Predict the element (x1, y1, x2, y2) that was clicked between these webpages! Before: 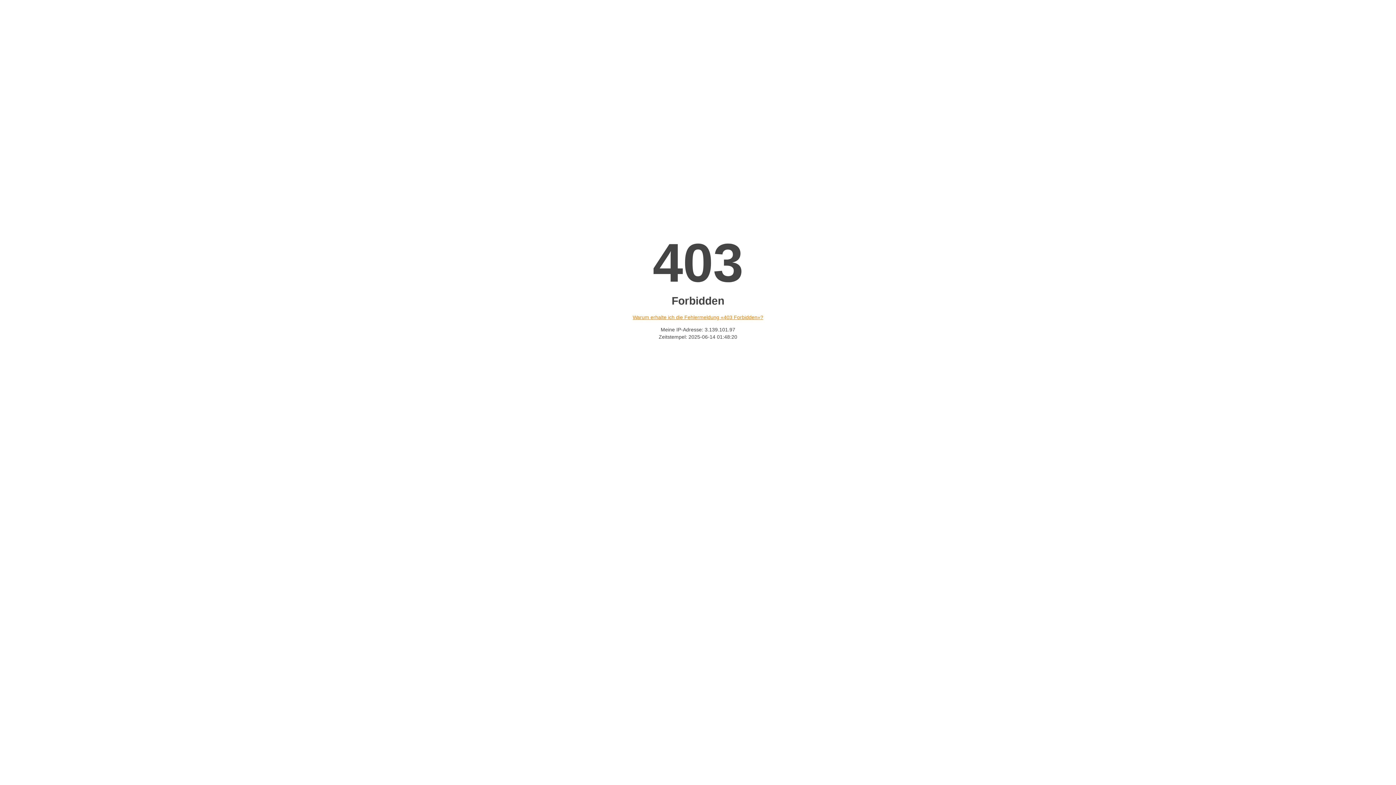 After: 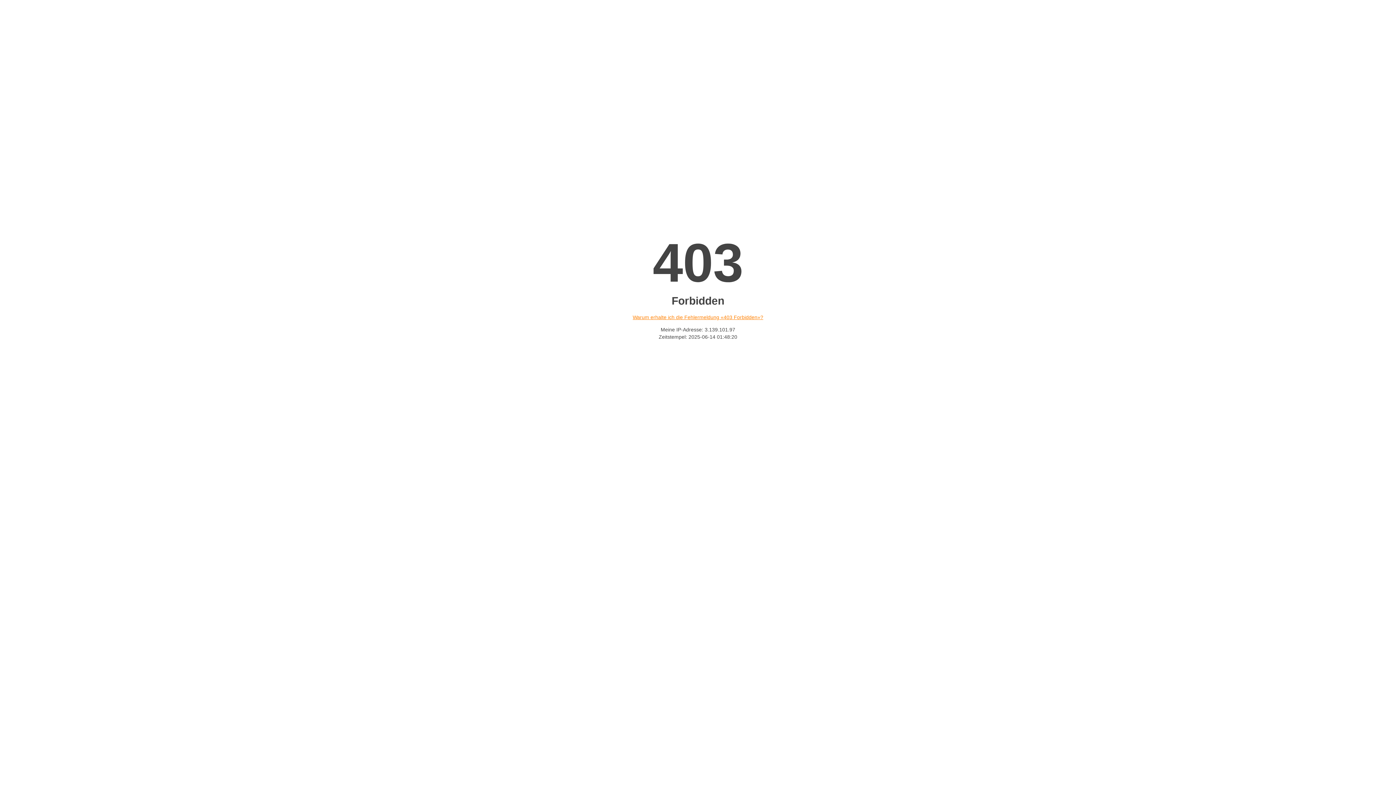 Action: bbox: (632, 314, 763, 320) label: Warum erhalte ich die Fehlermeldung «403 Forbidden»?